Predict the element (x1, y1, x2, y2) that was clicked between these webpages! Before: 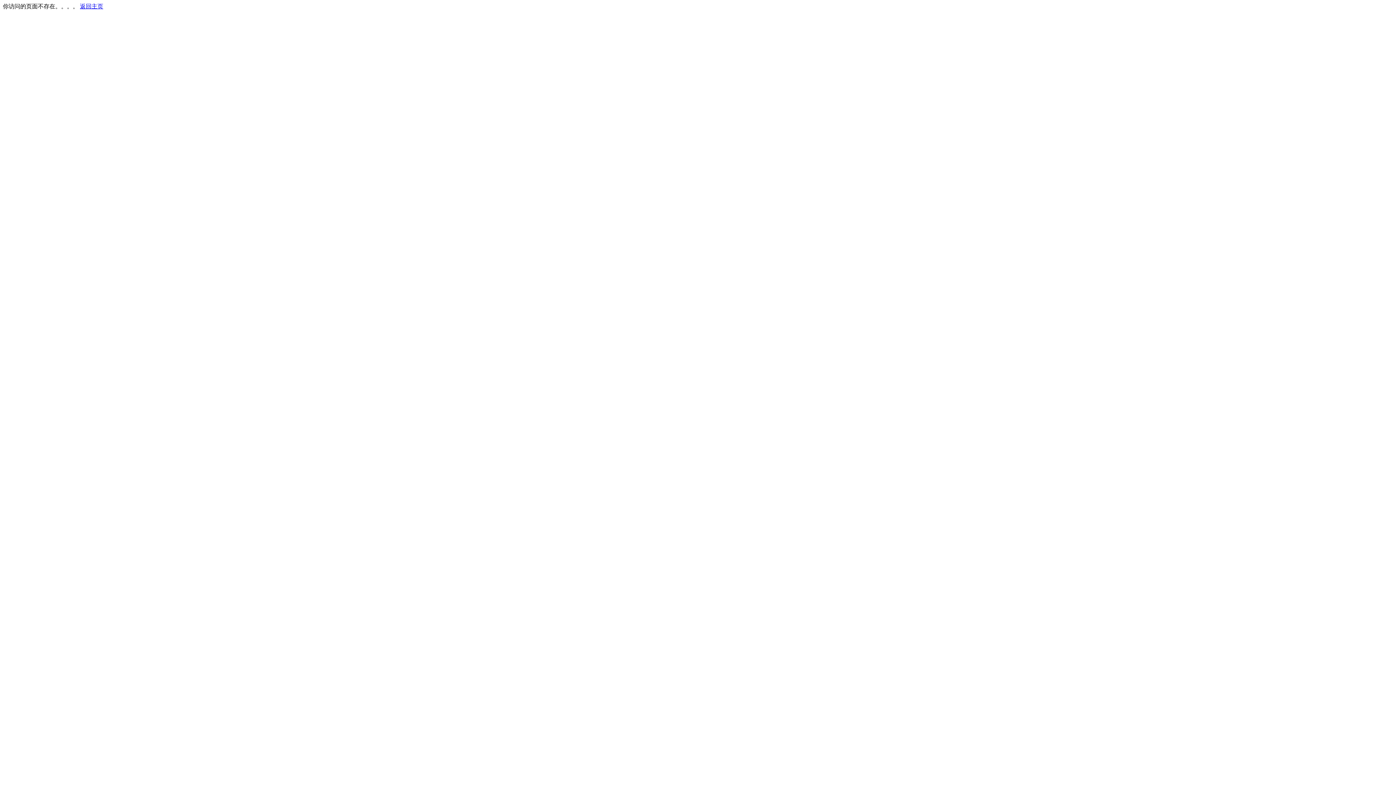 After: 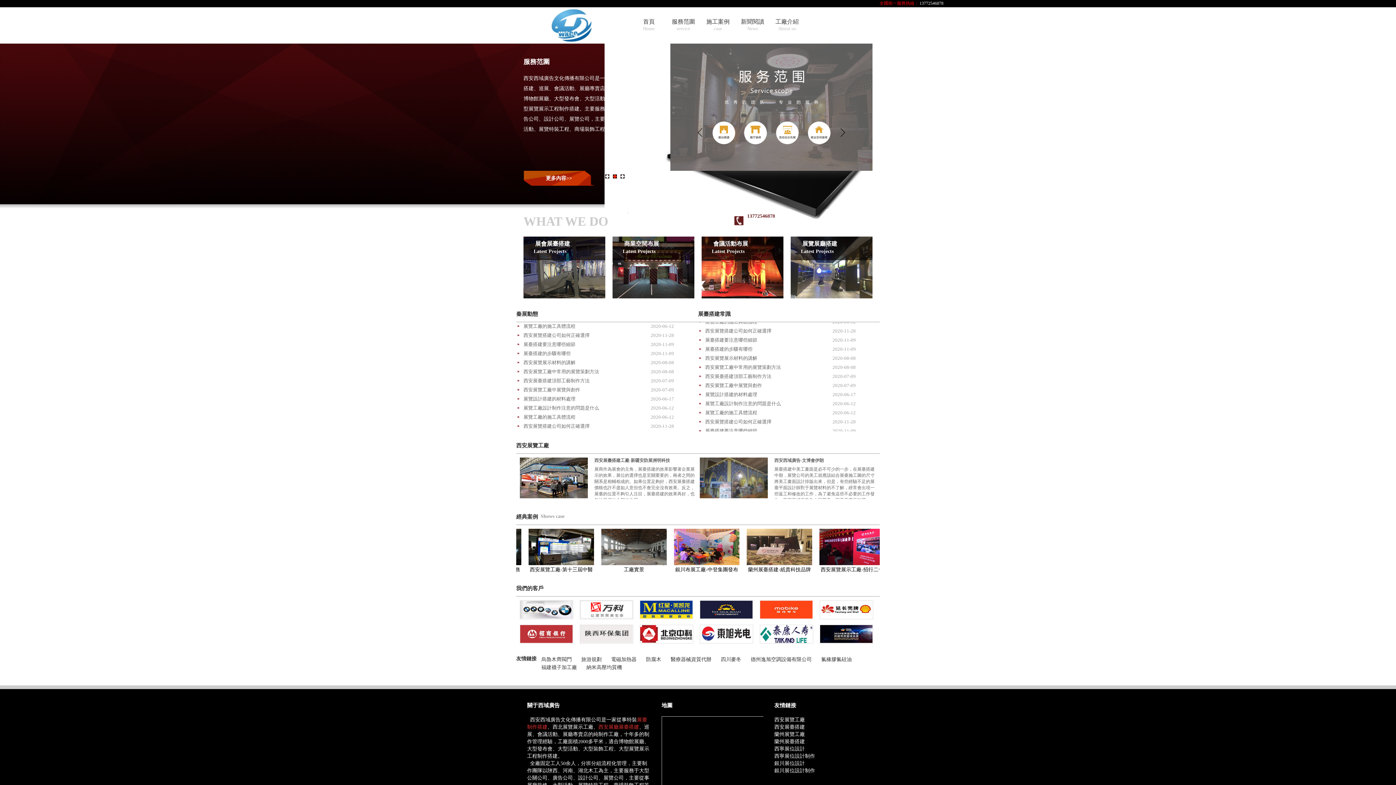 Action: label: 返回主页 bbox: (80, 3, 103, 9)